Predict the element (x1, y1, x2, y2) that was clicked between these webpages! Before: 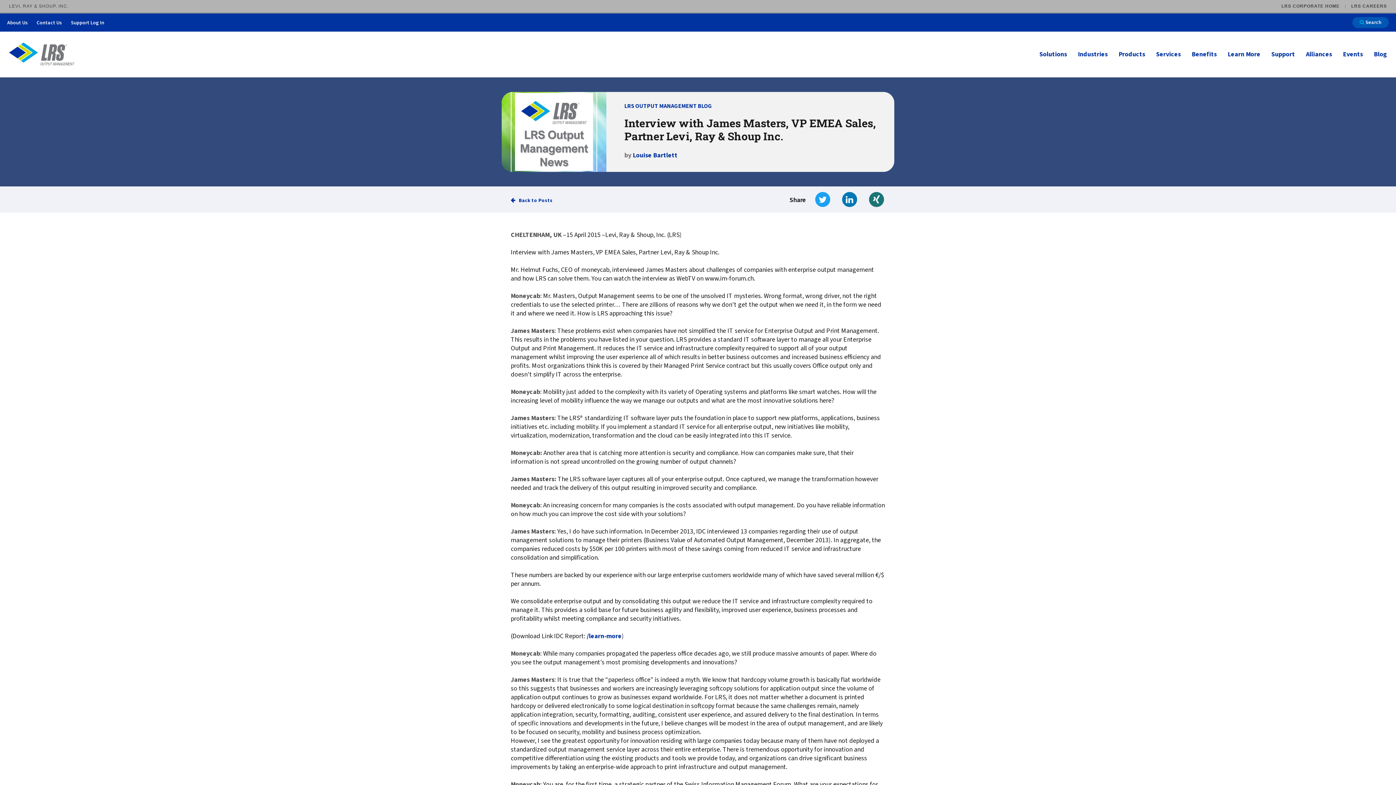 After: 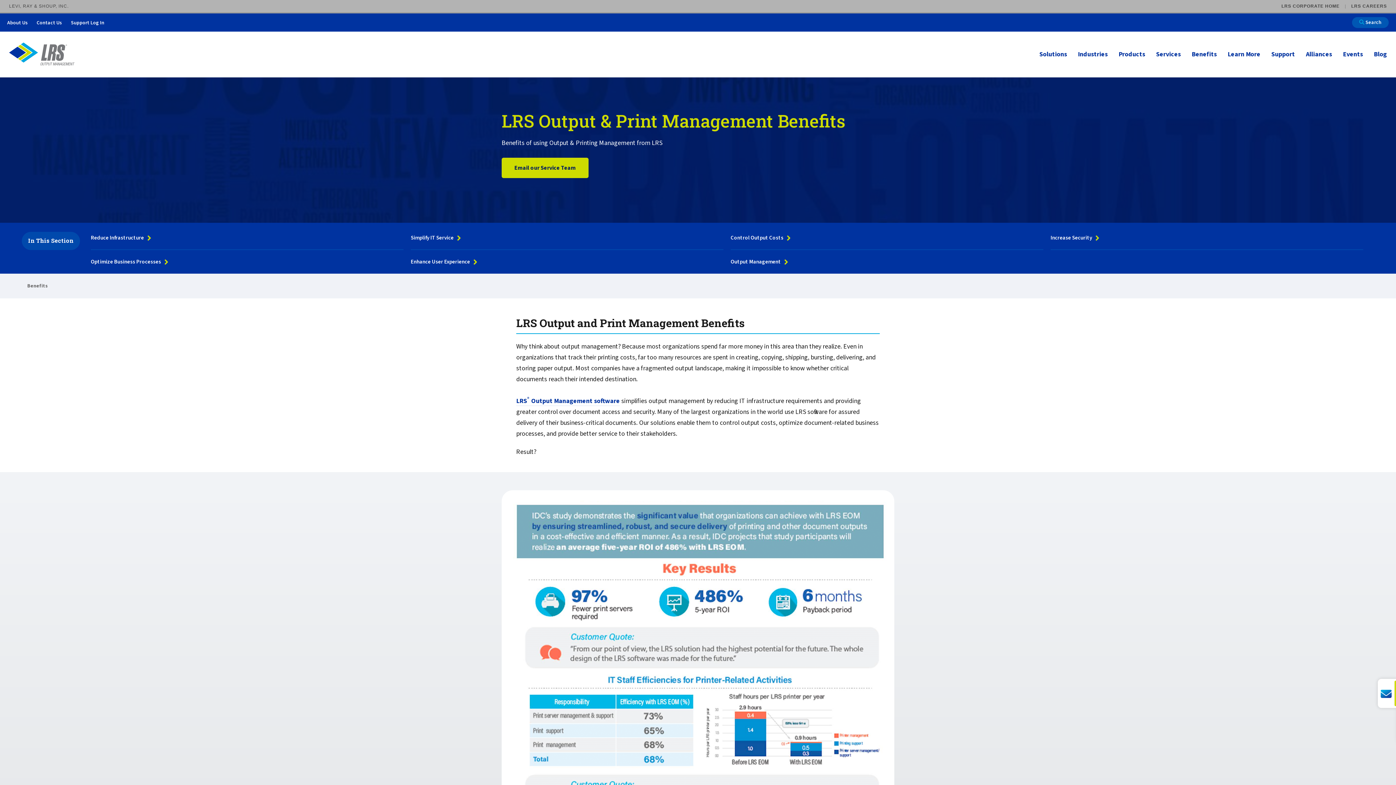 Action: label: Benefits bbox: (1192, 31, 1217, 77)